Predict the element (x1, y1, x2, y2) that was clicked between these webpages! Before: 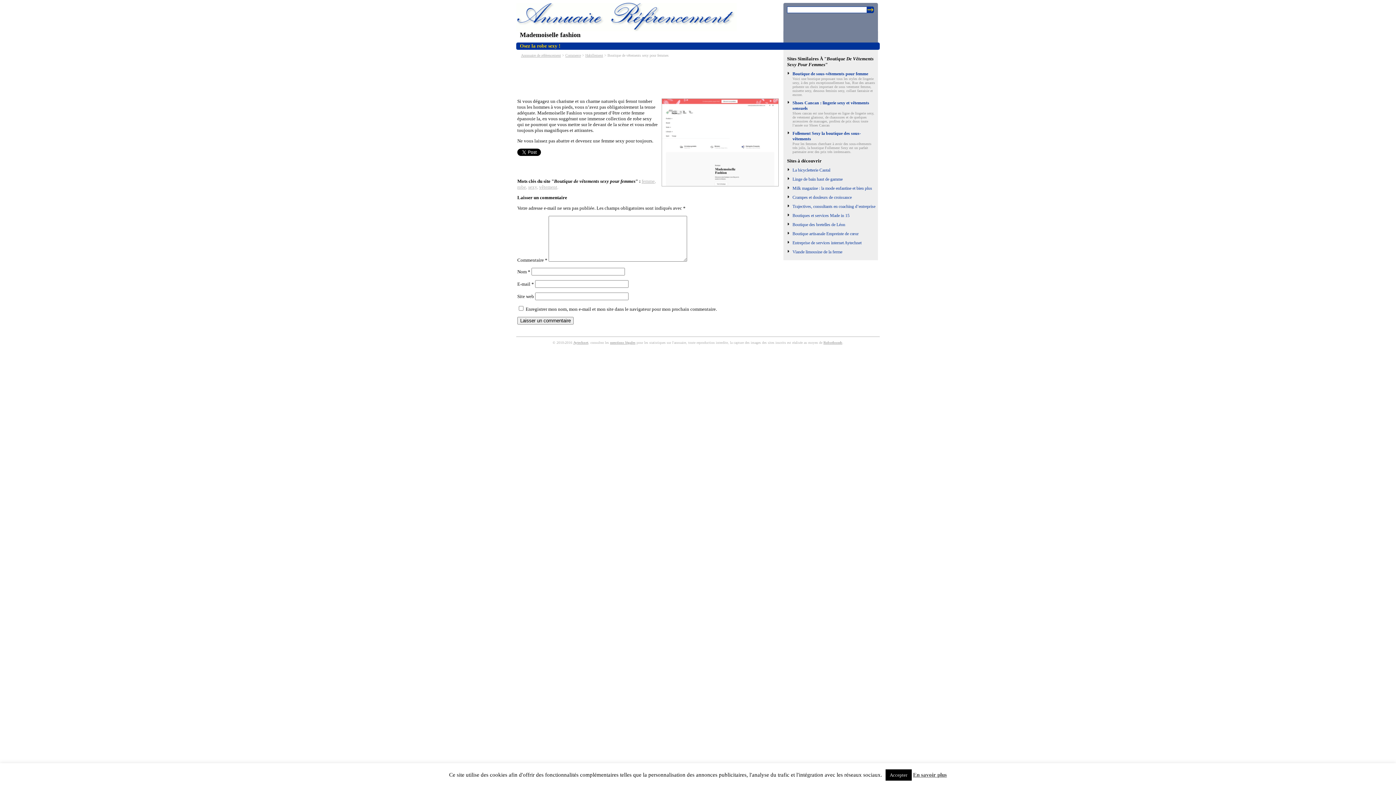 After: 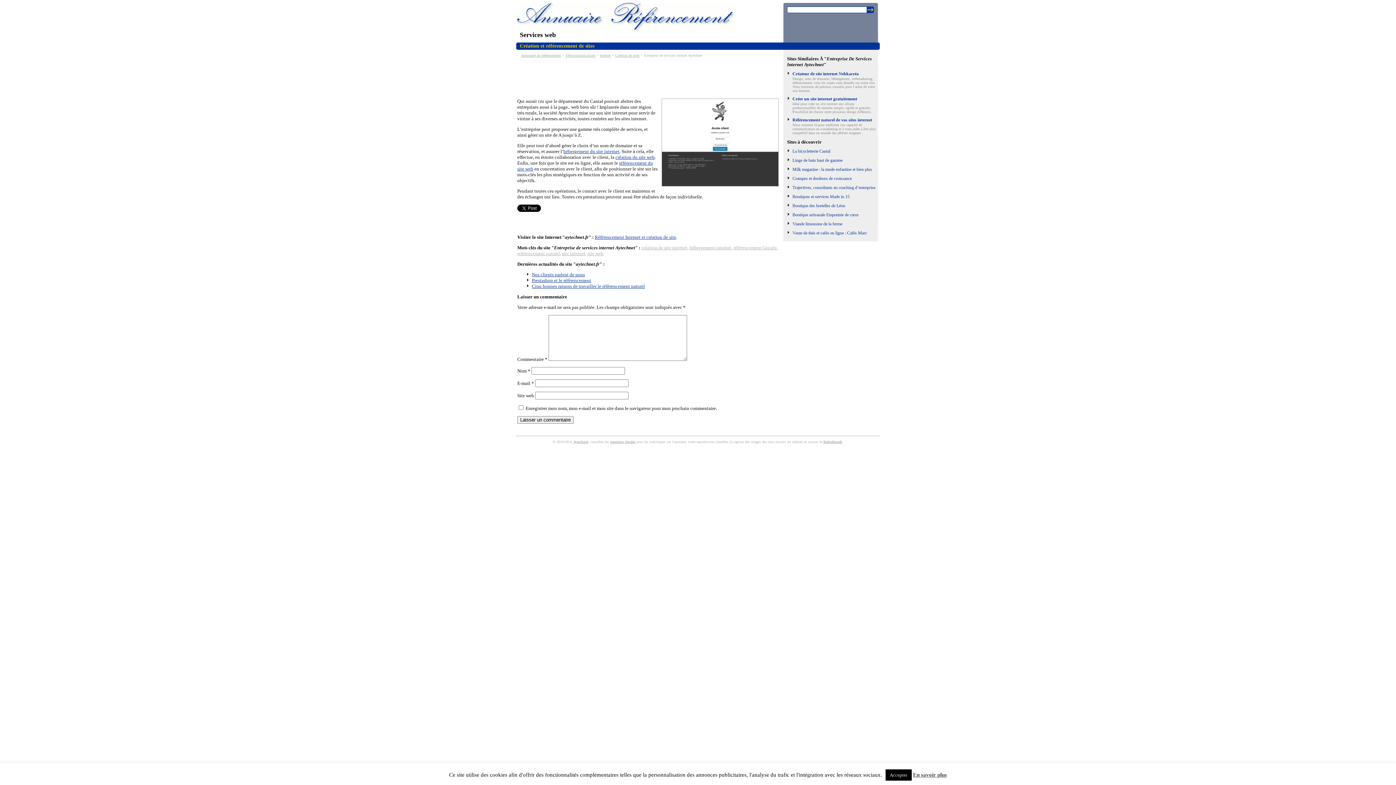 Action: bbox: (792, 240, 861, 245) label: Entreprise de services internet Aytechnet